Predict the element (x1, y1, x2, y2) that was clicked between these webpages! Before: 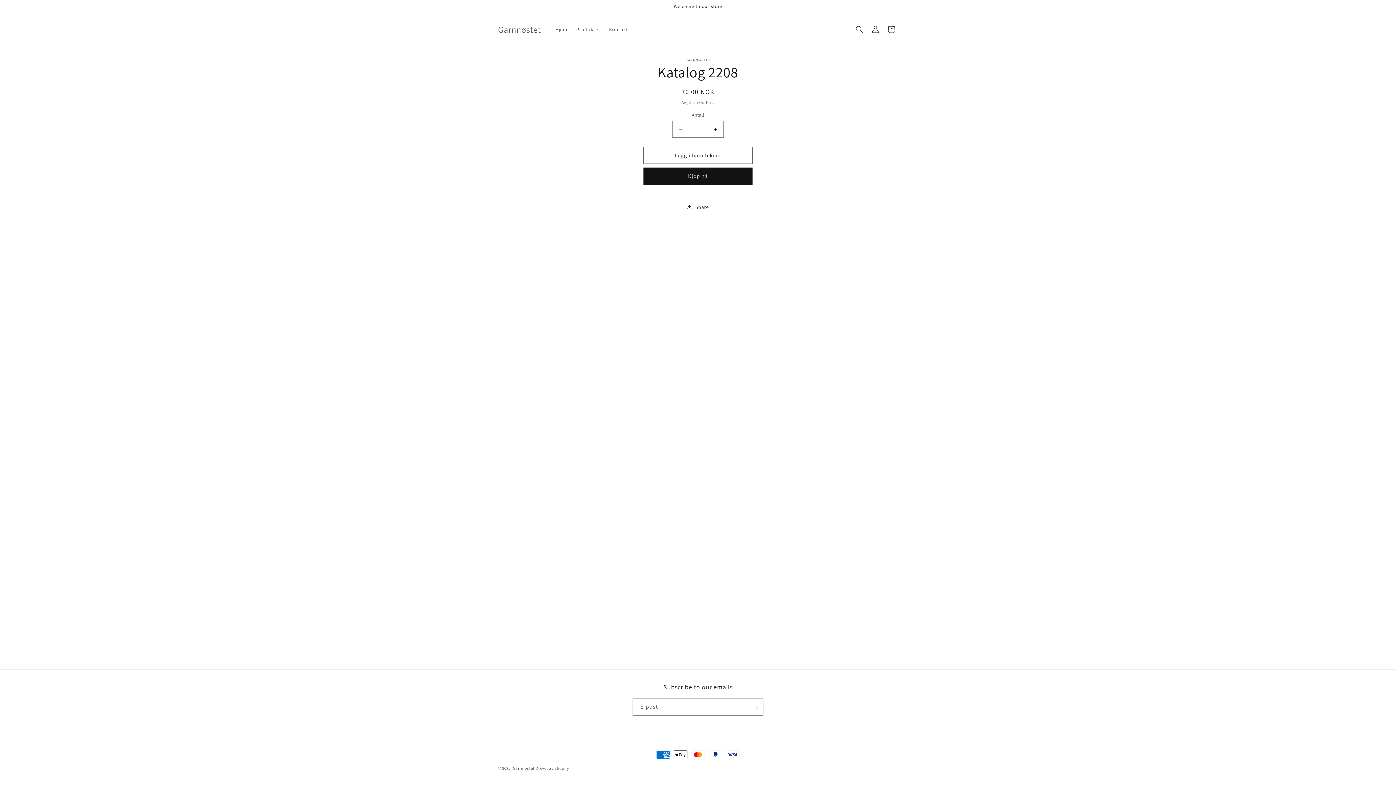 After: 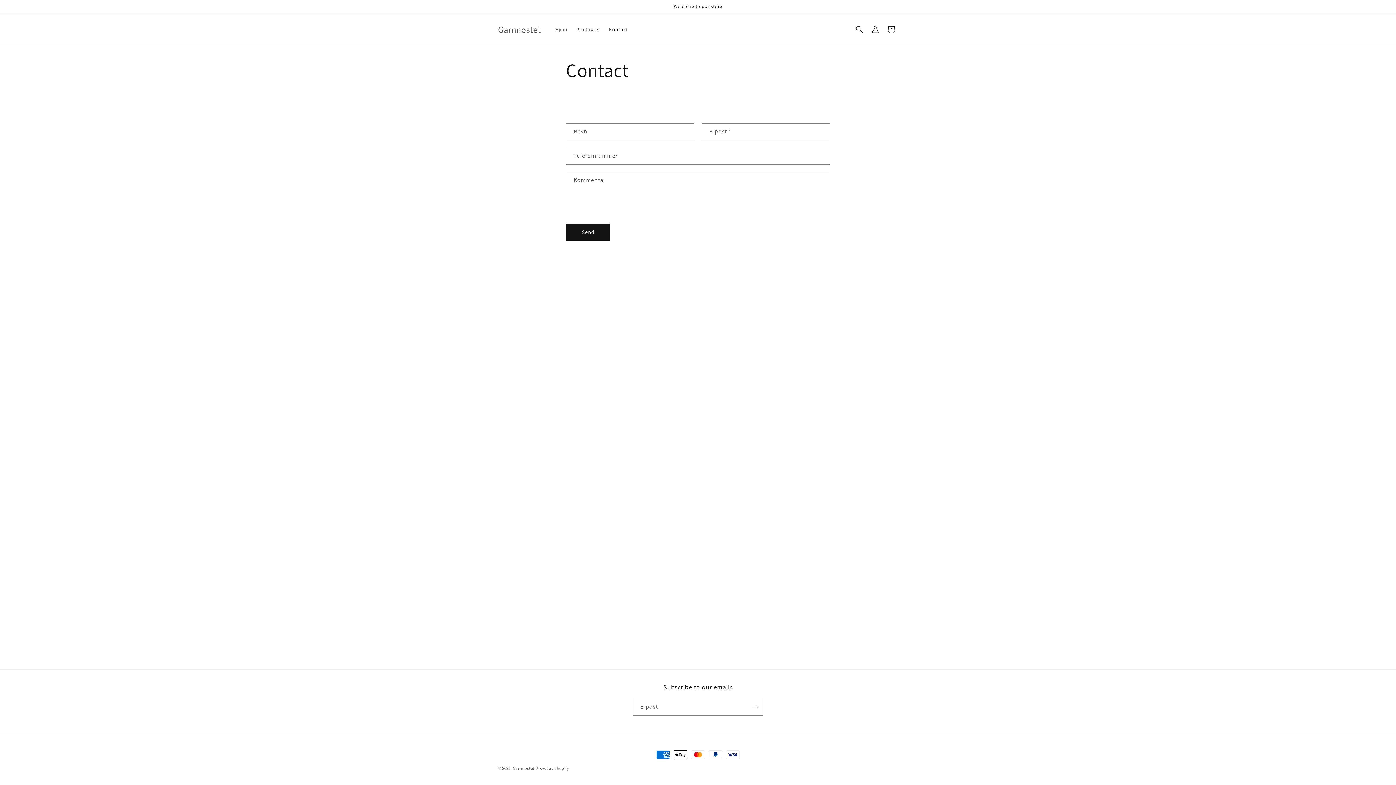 Action: bbox: (604, 21, 632, 37) label: Kontakt